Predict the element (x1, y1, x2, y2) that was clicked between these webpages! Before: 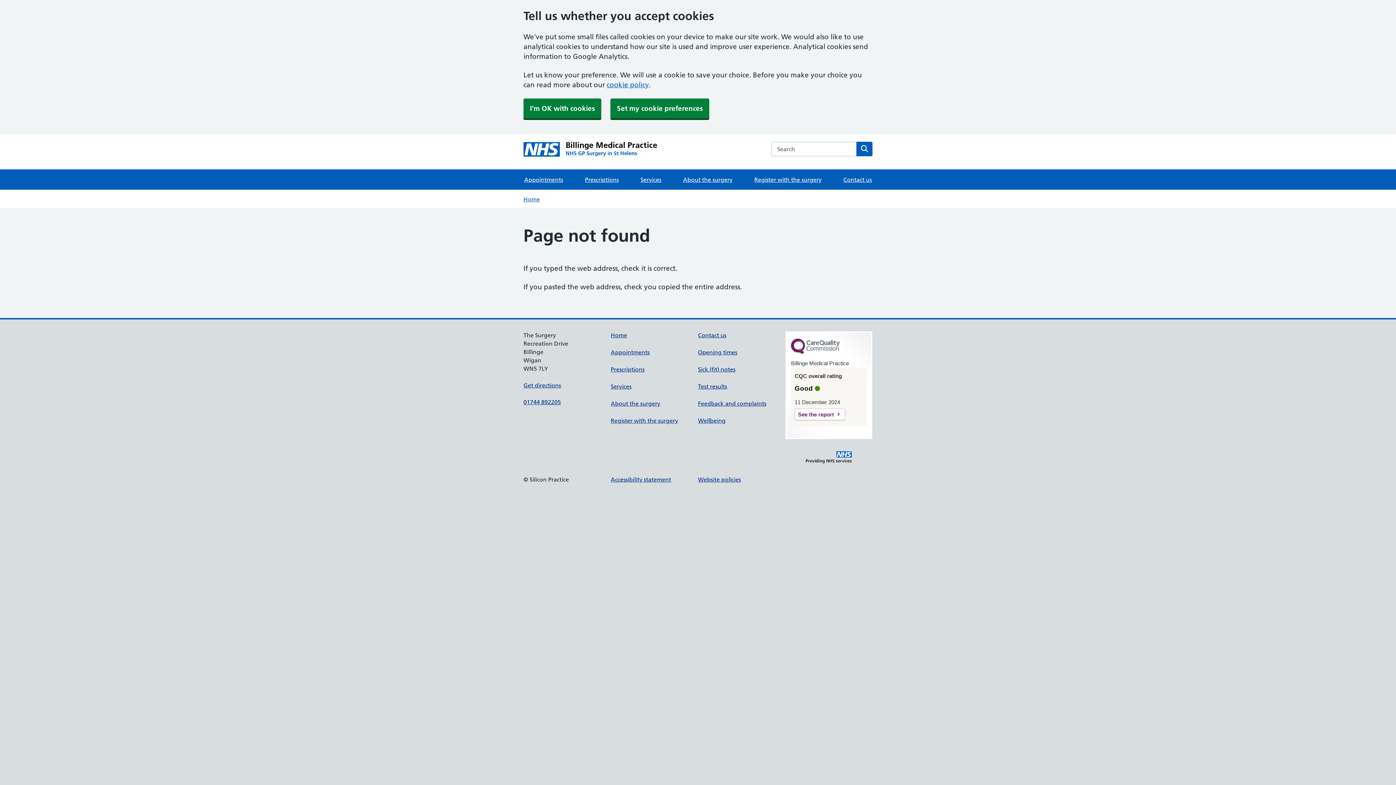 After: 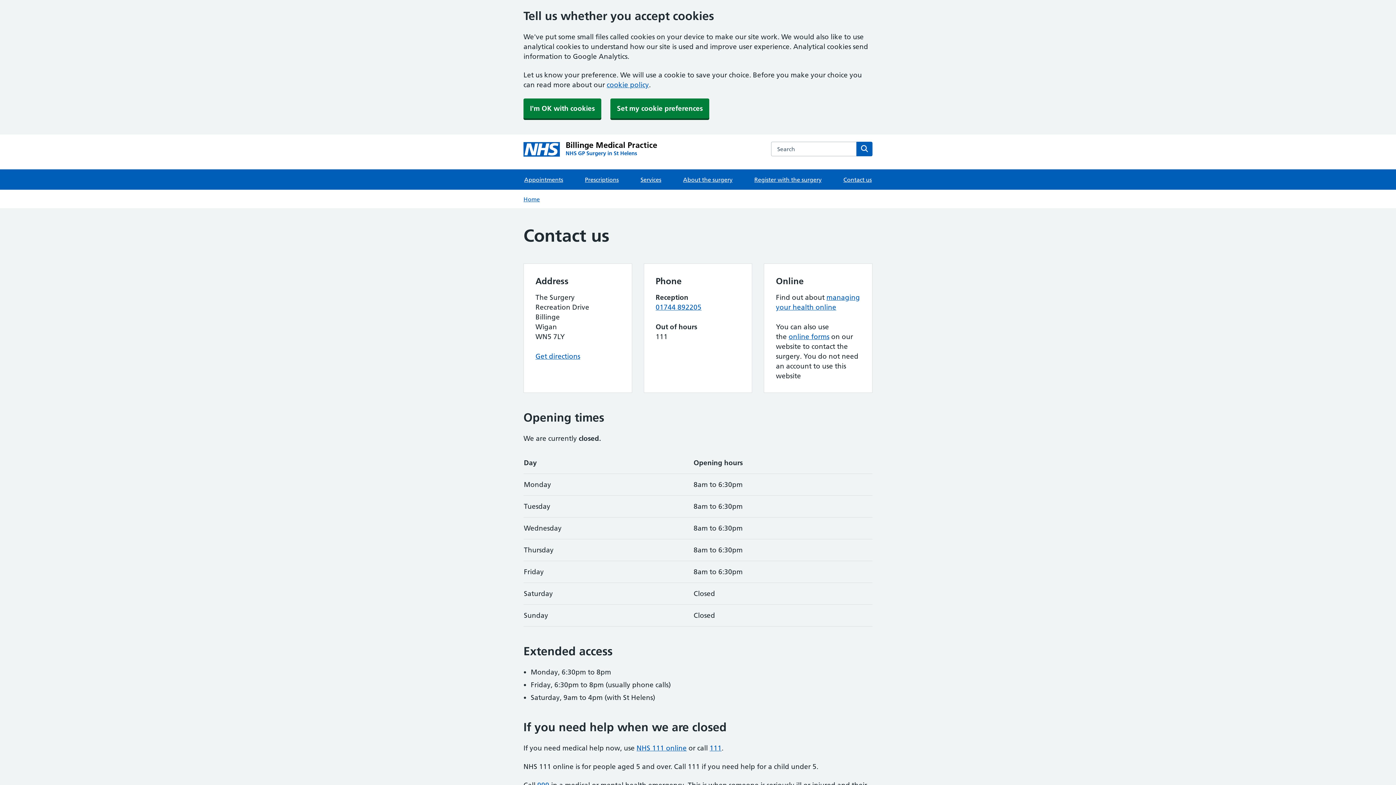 Action: bbox: (842, 169, 872, 189) label: Contact us